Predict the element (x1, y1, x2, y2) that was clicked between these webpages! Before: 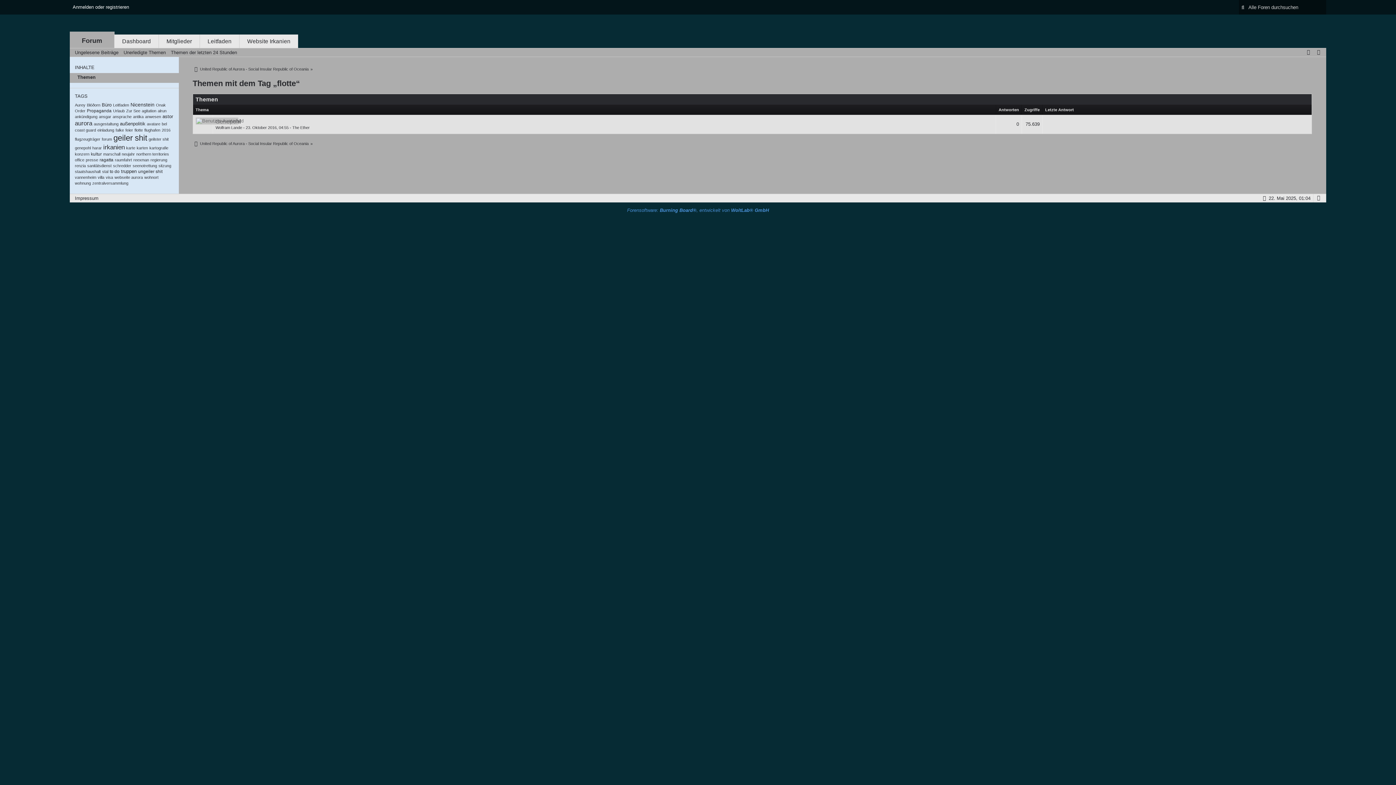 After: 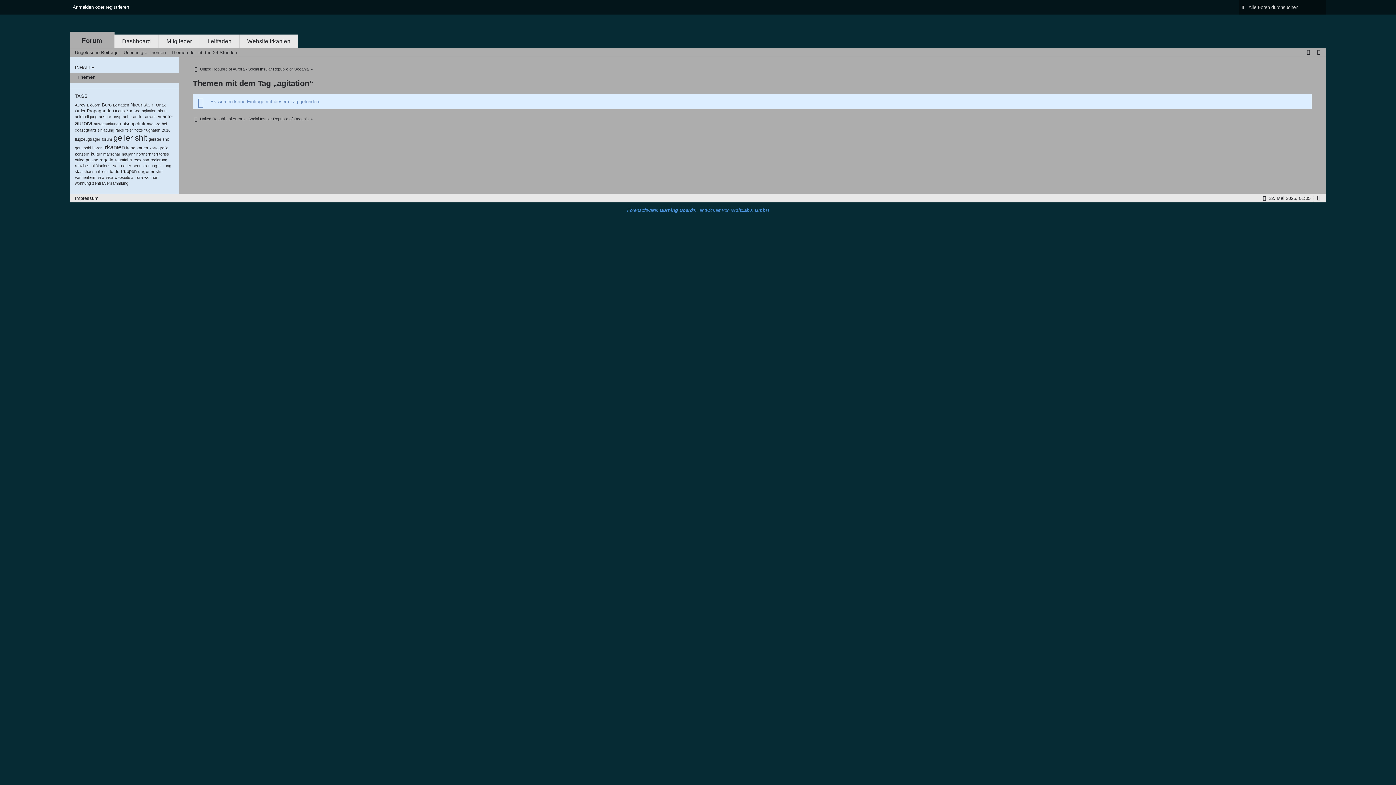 Action: label: agitation bbox: (141, 108, 156, 113)